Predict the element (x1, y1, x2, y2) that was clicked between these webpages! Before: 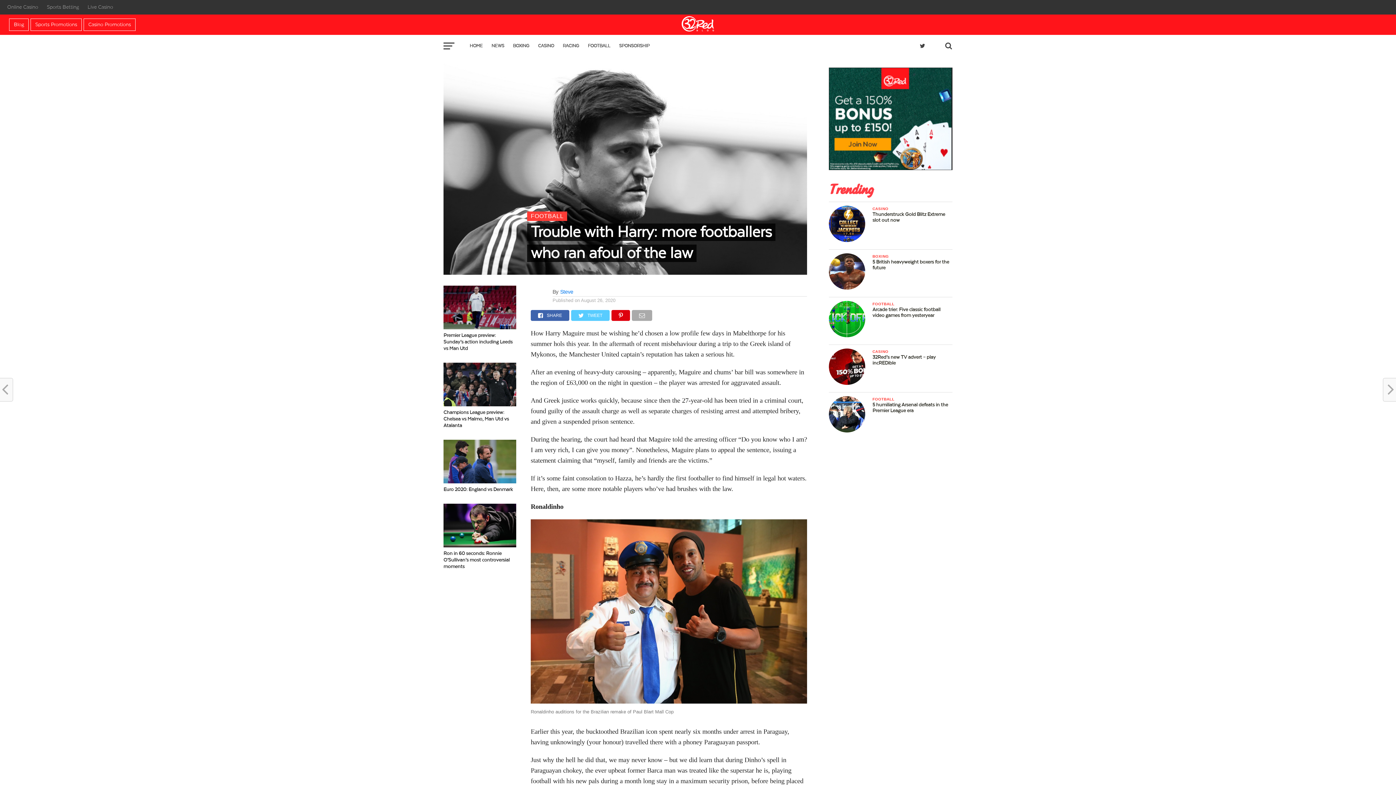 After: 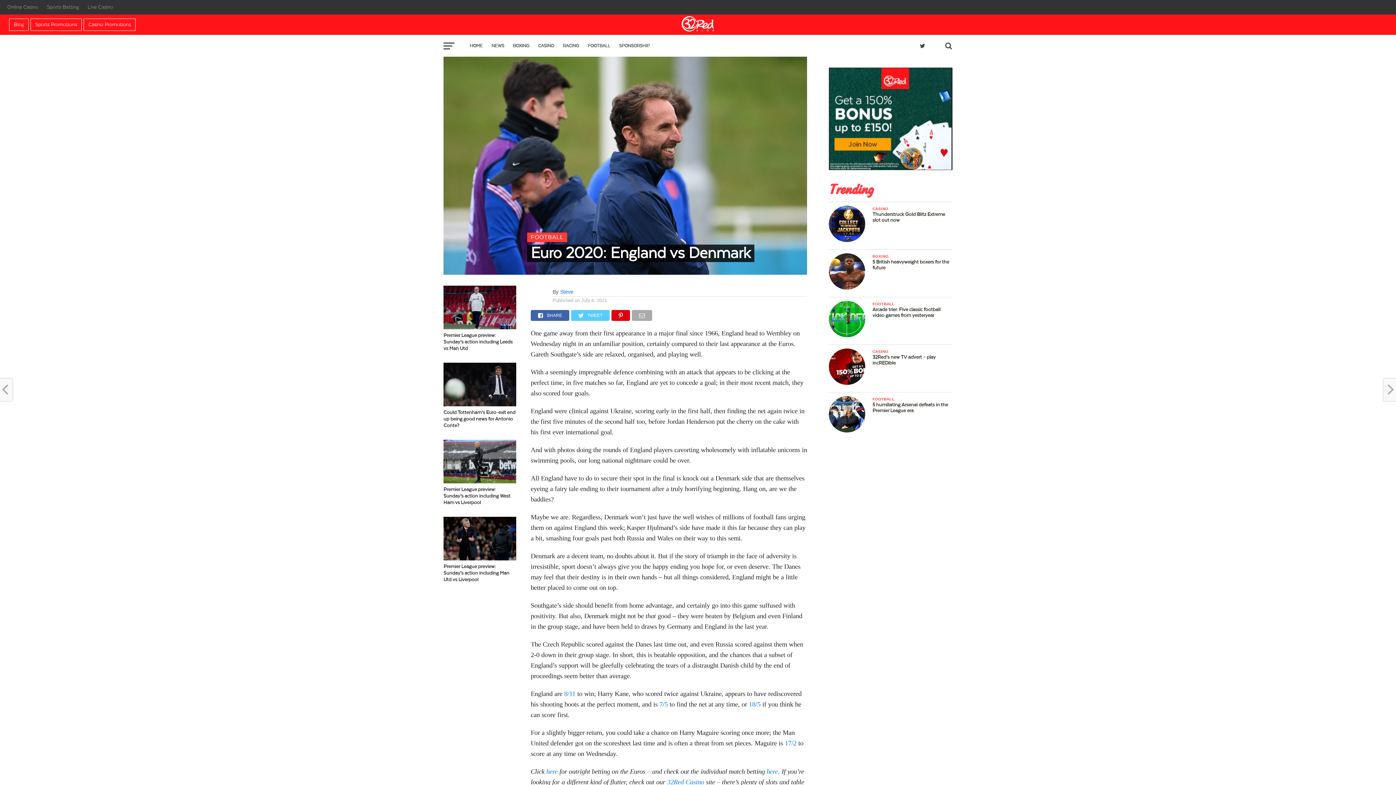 Action: bbox: (443, 479, 516, 485)